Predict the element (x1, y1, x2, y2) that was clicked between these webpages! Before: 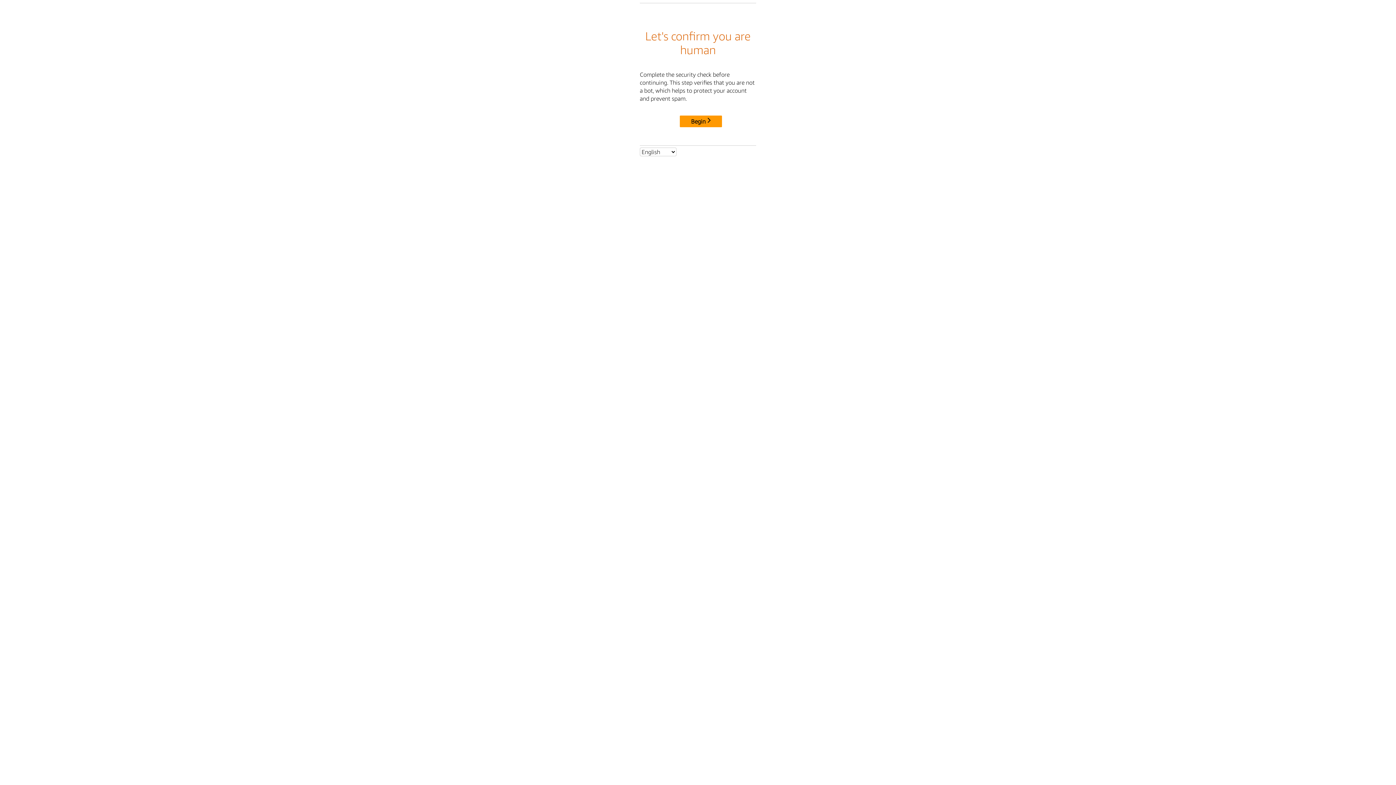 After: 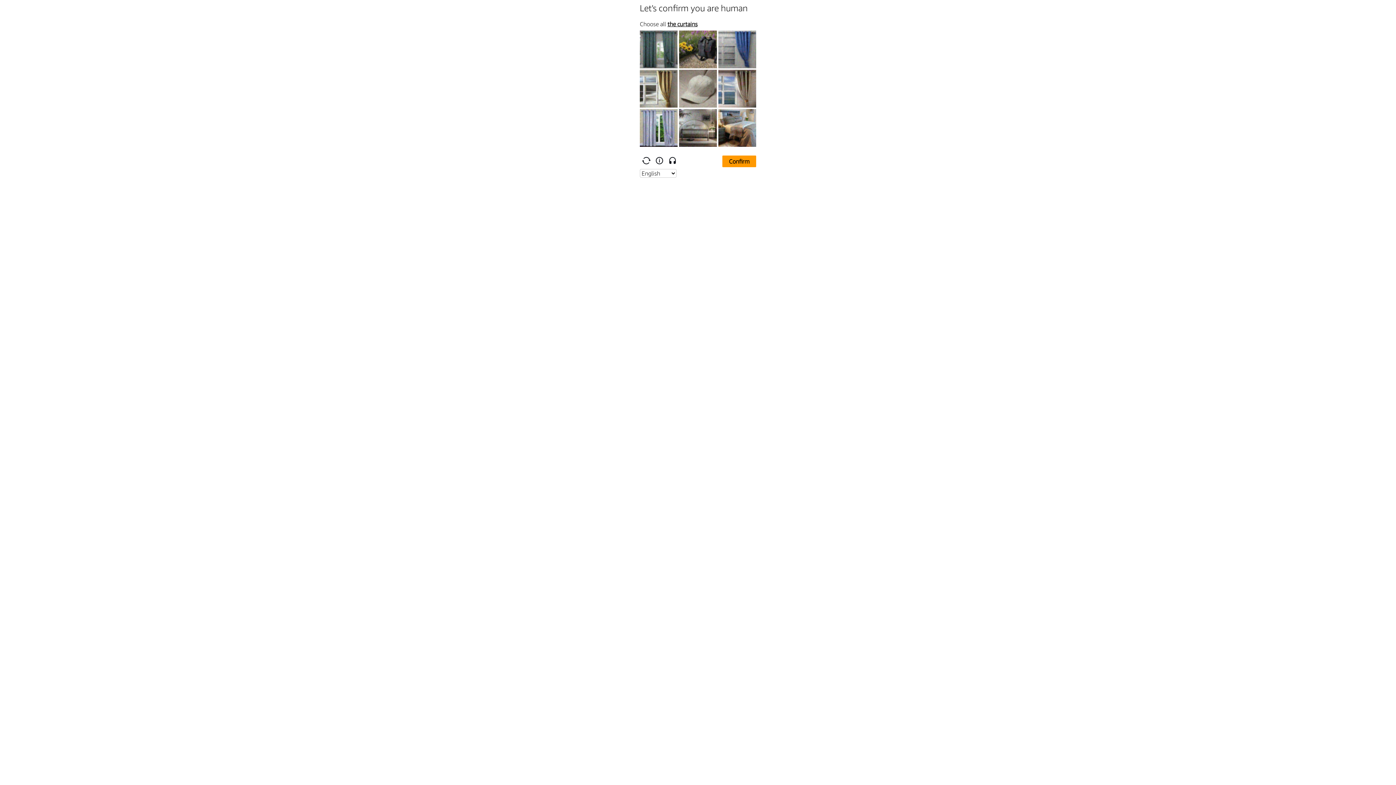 Action: bbox: (680, 115, 722, 127) label: Begin